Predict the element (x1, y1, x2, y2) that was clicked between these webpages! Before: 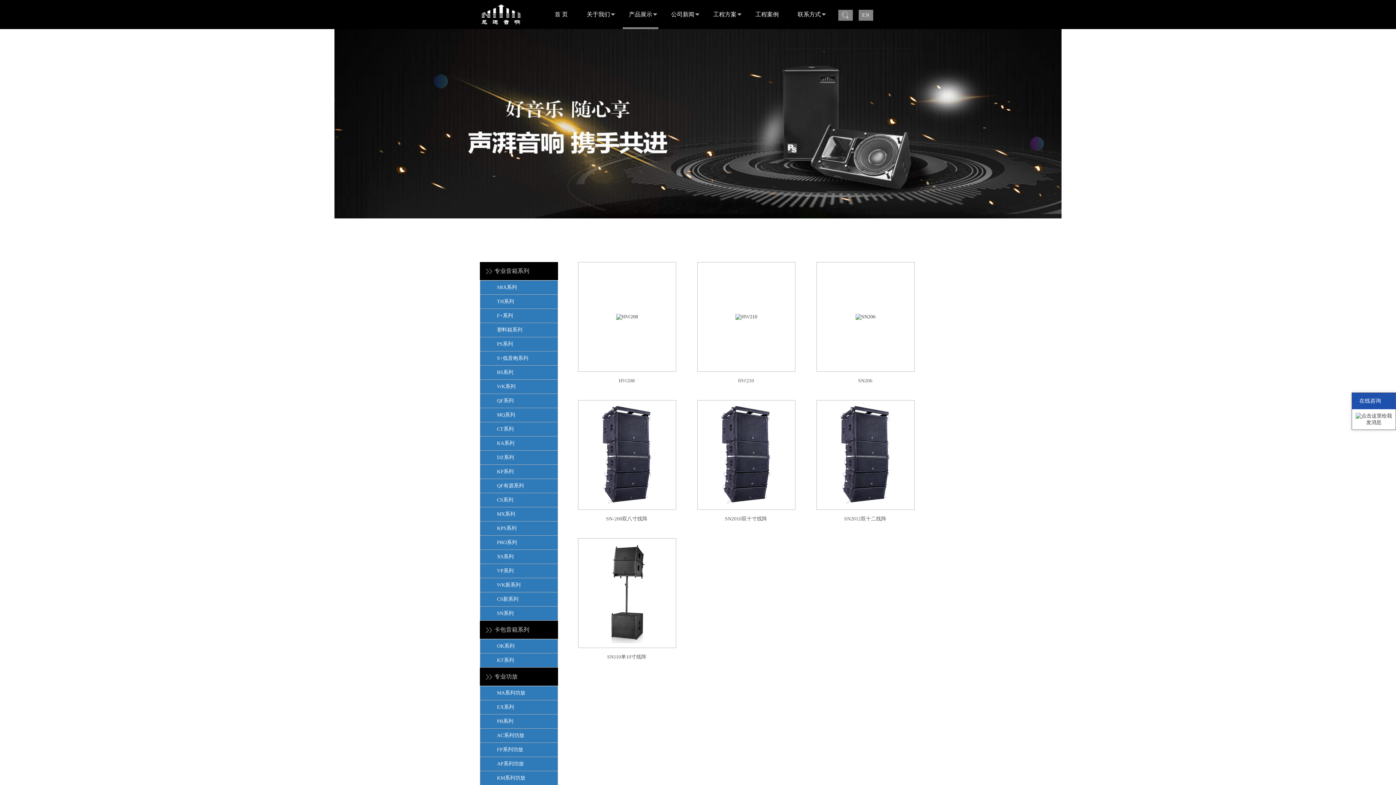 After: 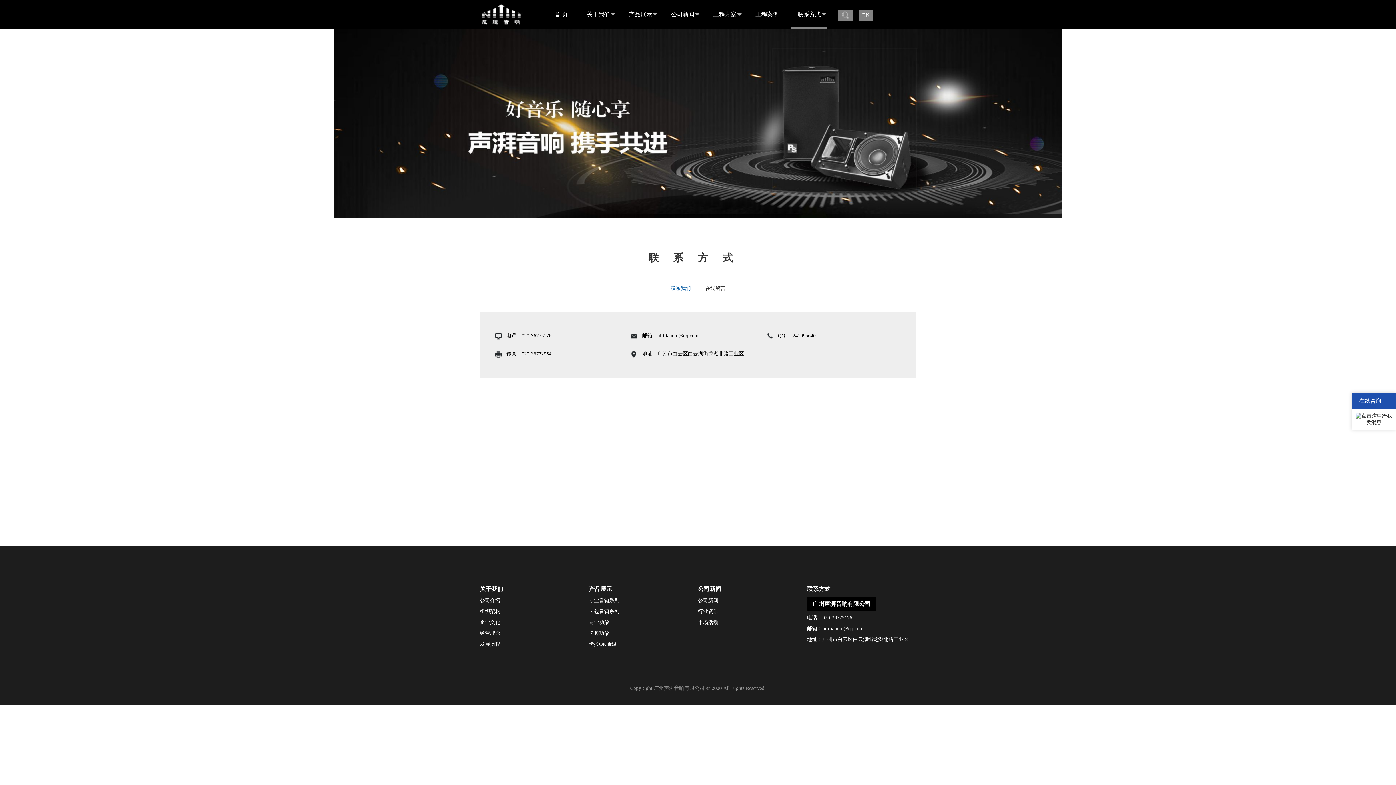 Action: label: 联系方式 bbox: (791, 0, 827, 29)